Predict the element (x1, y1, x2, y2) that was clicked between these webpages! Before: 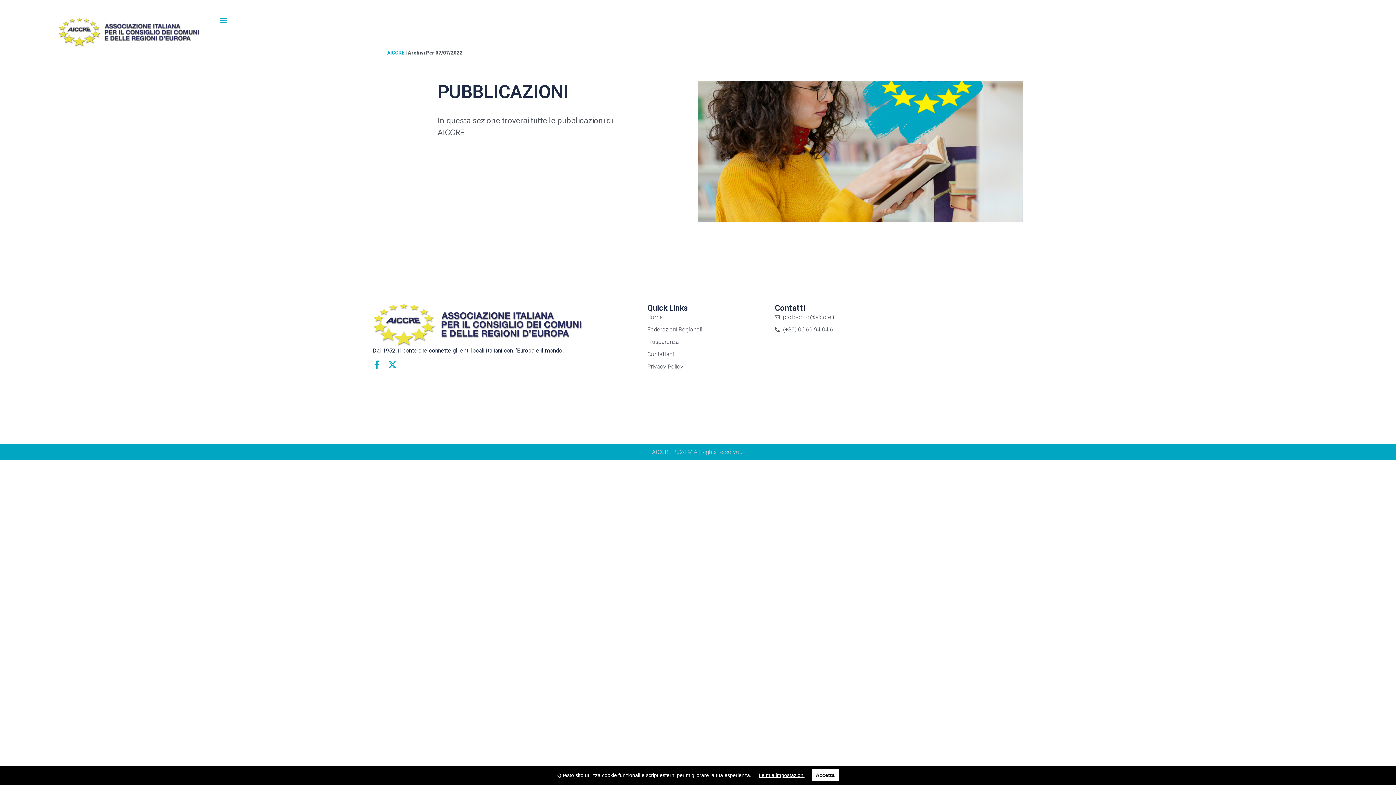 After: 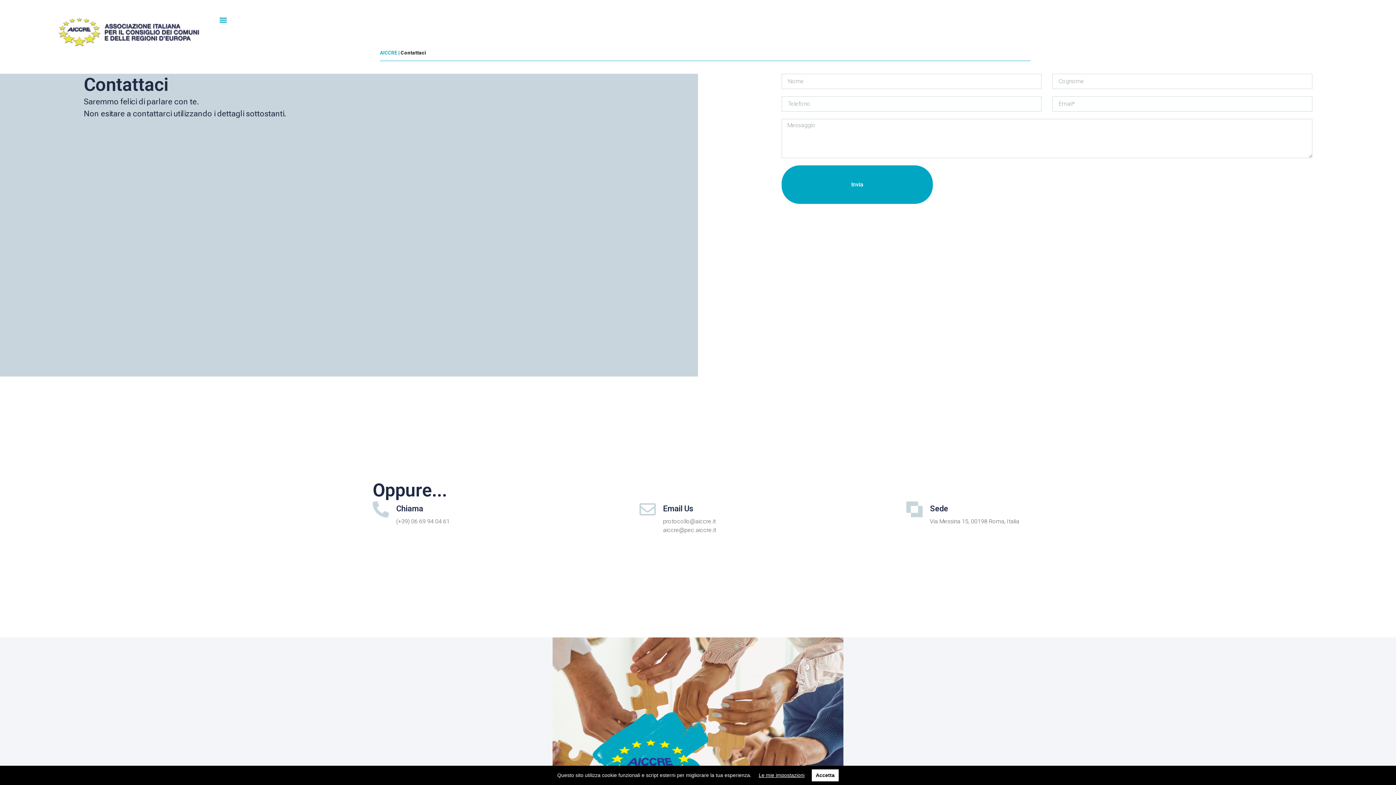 Action: label: Contattaci bbox: (647, 350, 775, 358)